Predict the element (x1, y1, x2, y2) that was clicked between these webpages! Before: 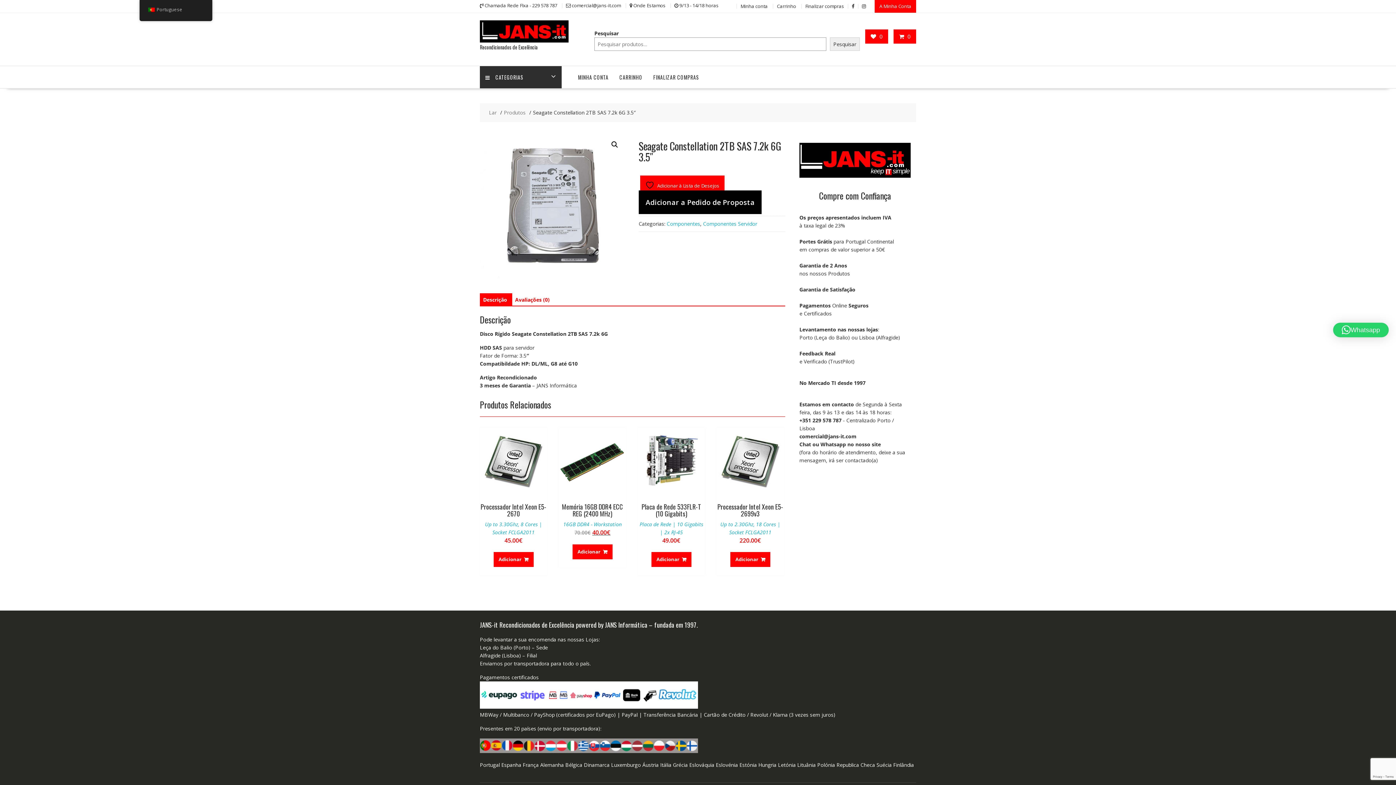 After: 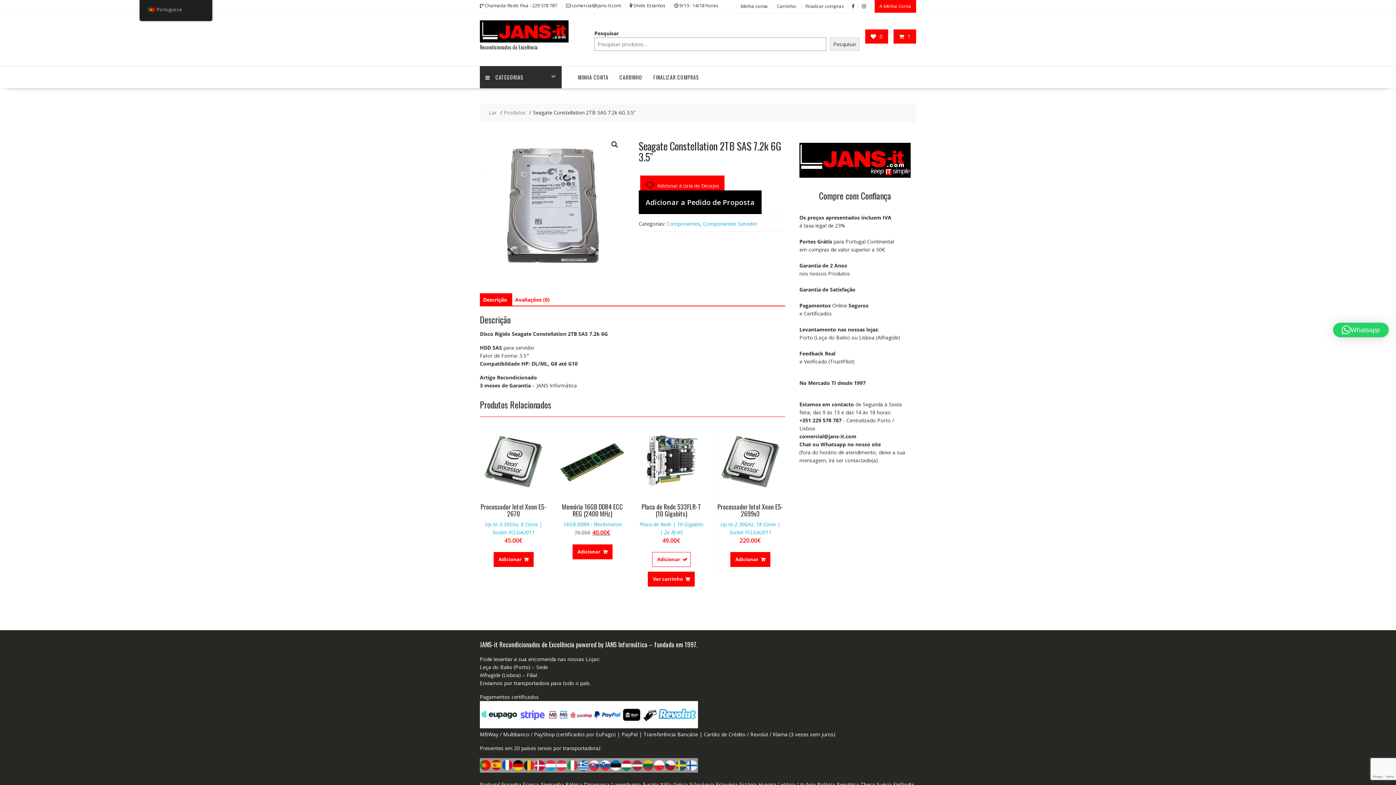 Action: label: Adiciona ao carrinho: “Placa de Rede 533FLR-T (10 Gigabits)” bbox: (651, 552, 691, 567)